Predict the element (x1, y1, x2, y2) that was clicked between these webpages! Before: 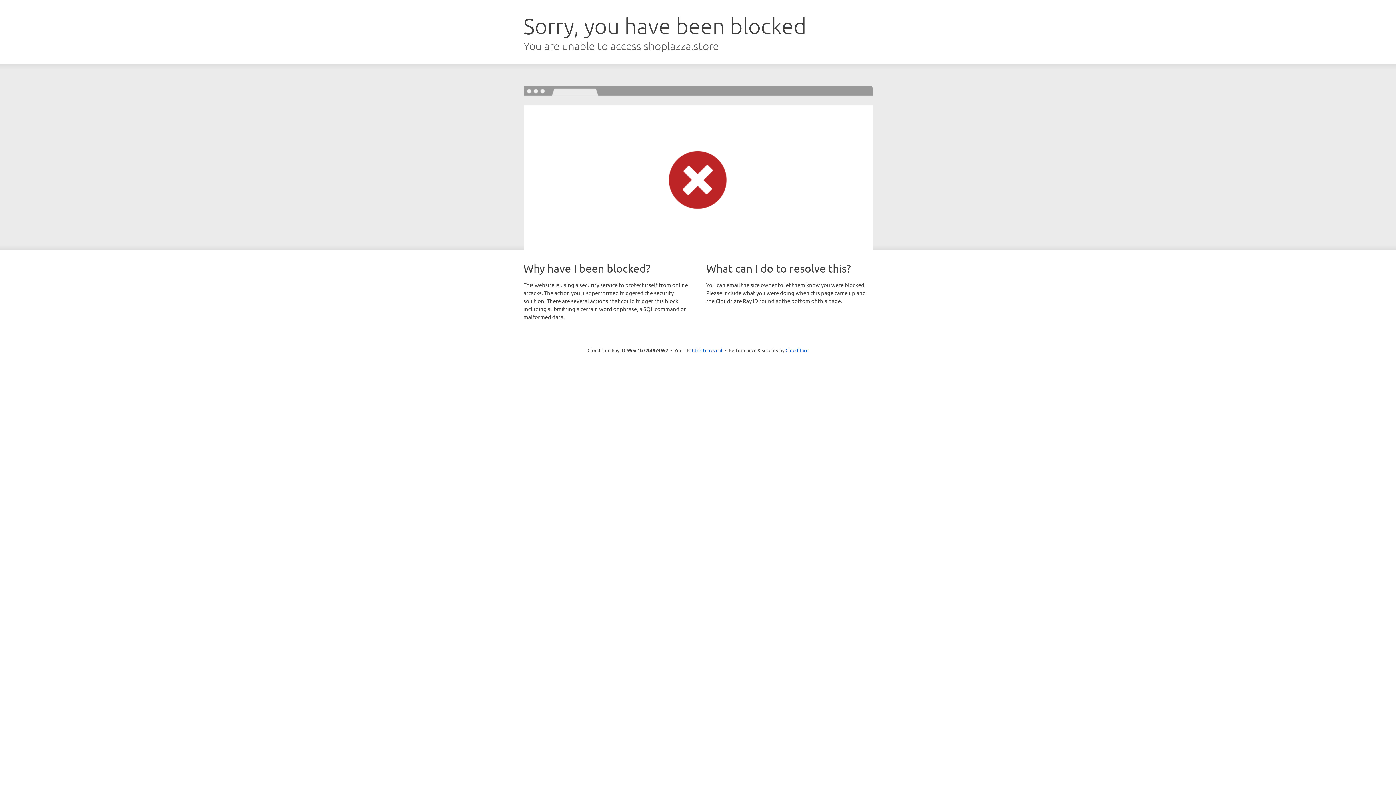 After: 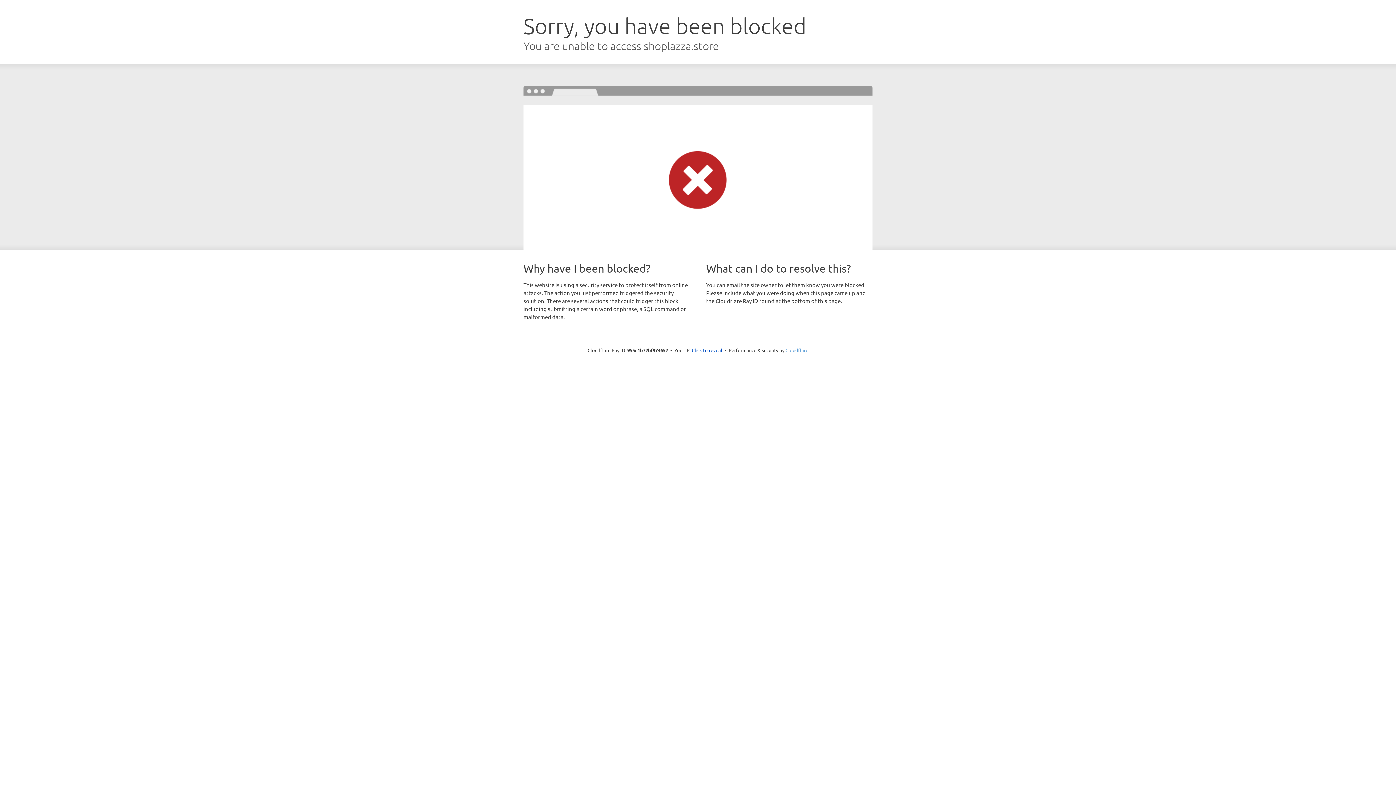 Action: bbox: (785, 347, 808, 353) label: Cloudflare